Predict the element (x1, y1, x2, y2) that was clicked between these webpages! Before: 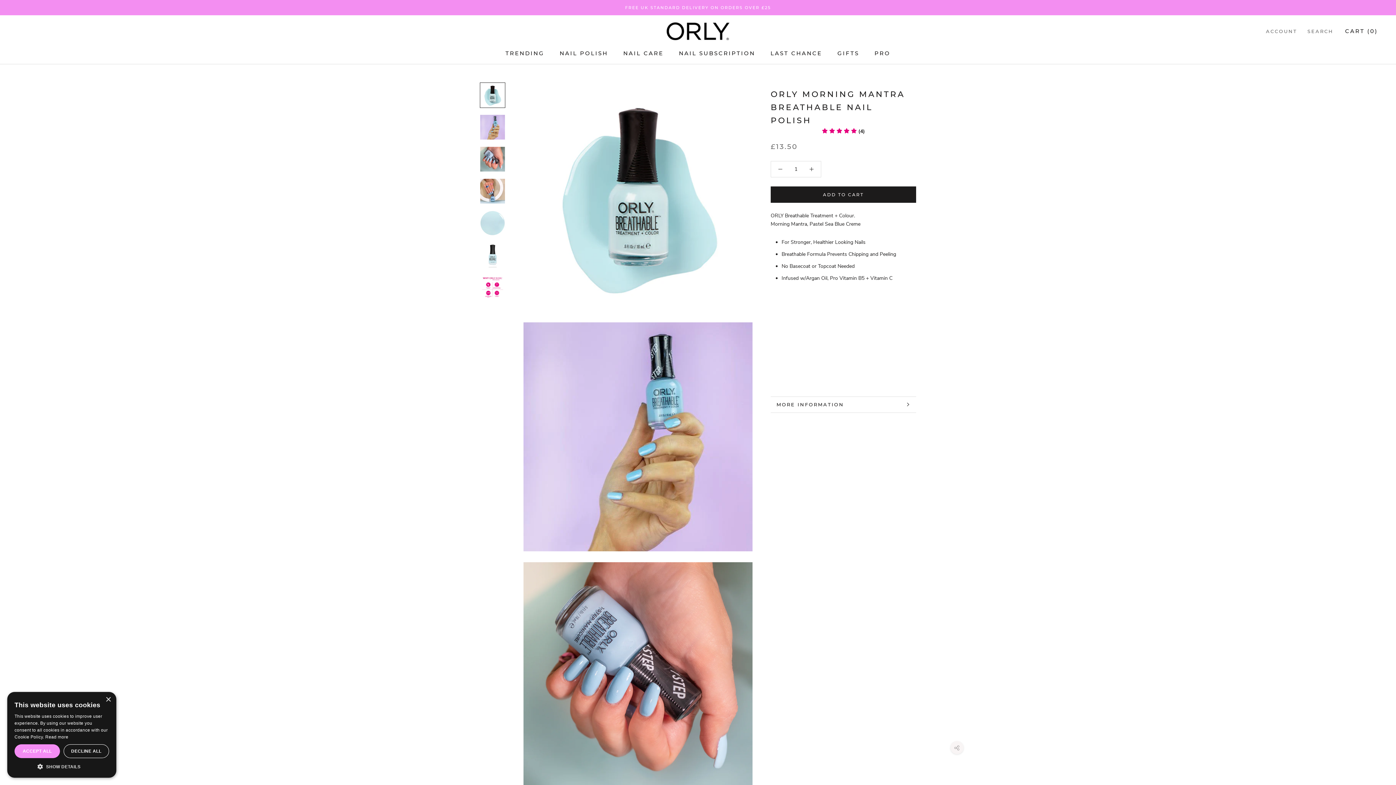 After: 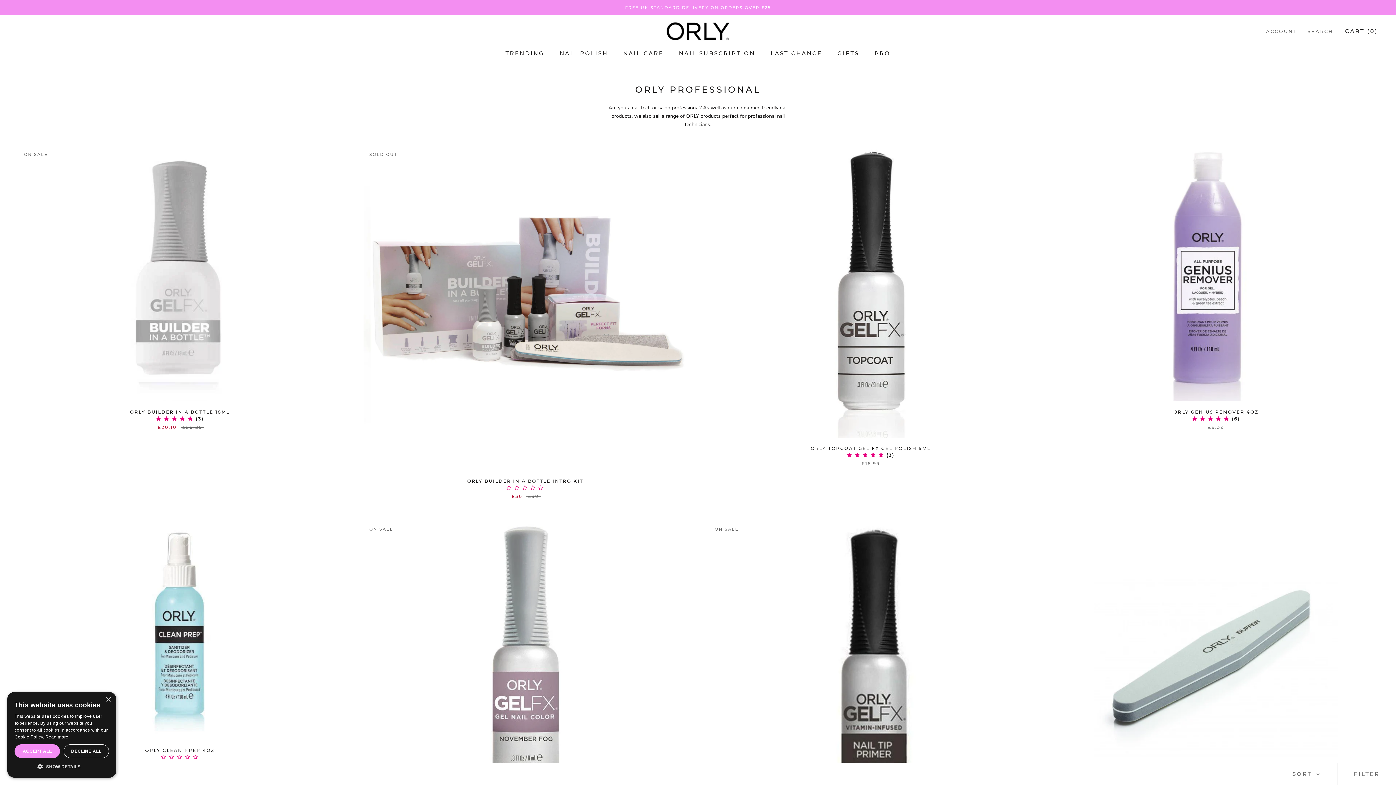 Action: bbox: (874, 49, 890, 56) label: PRO